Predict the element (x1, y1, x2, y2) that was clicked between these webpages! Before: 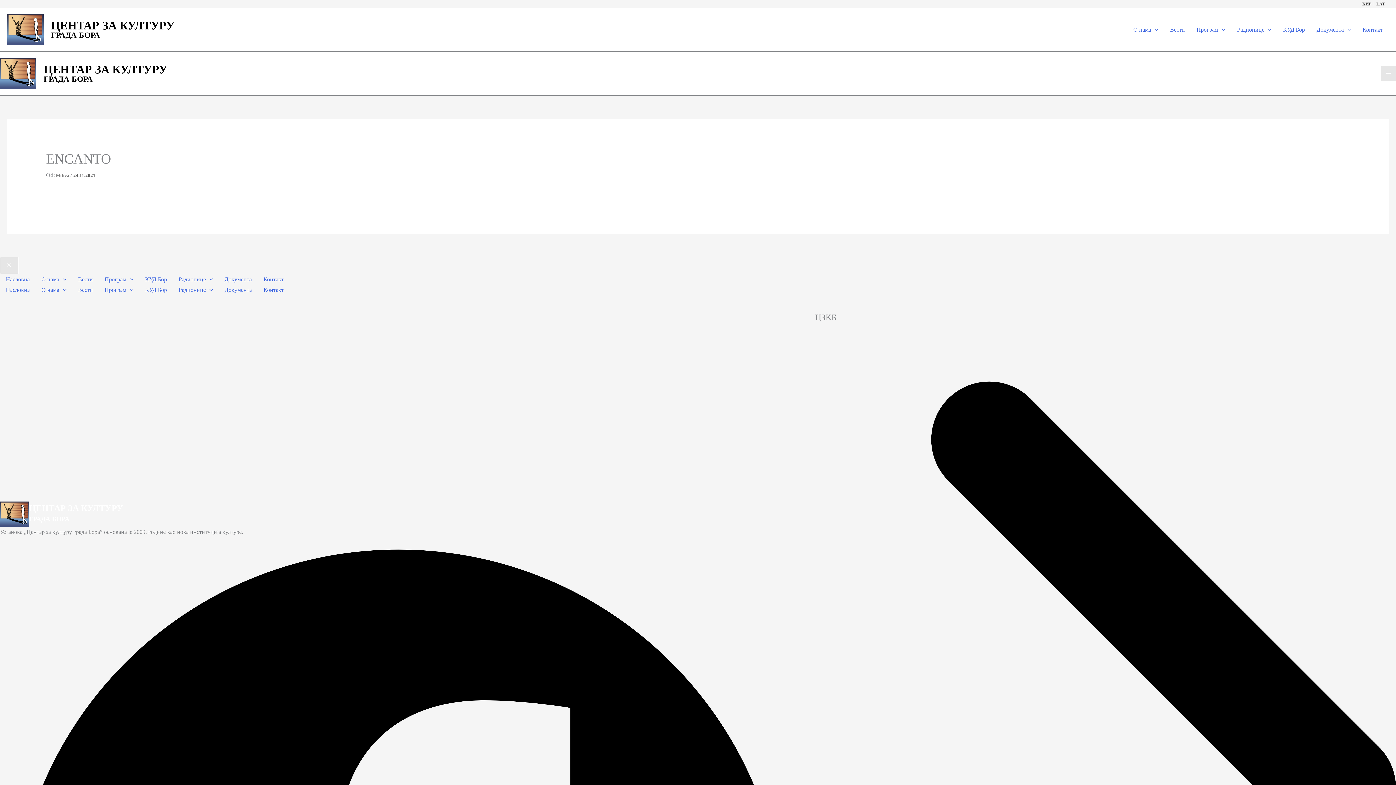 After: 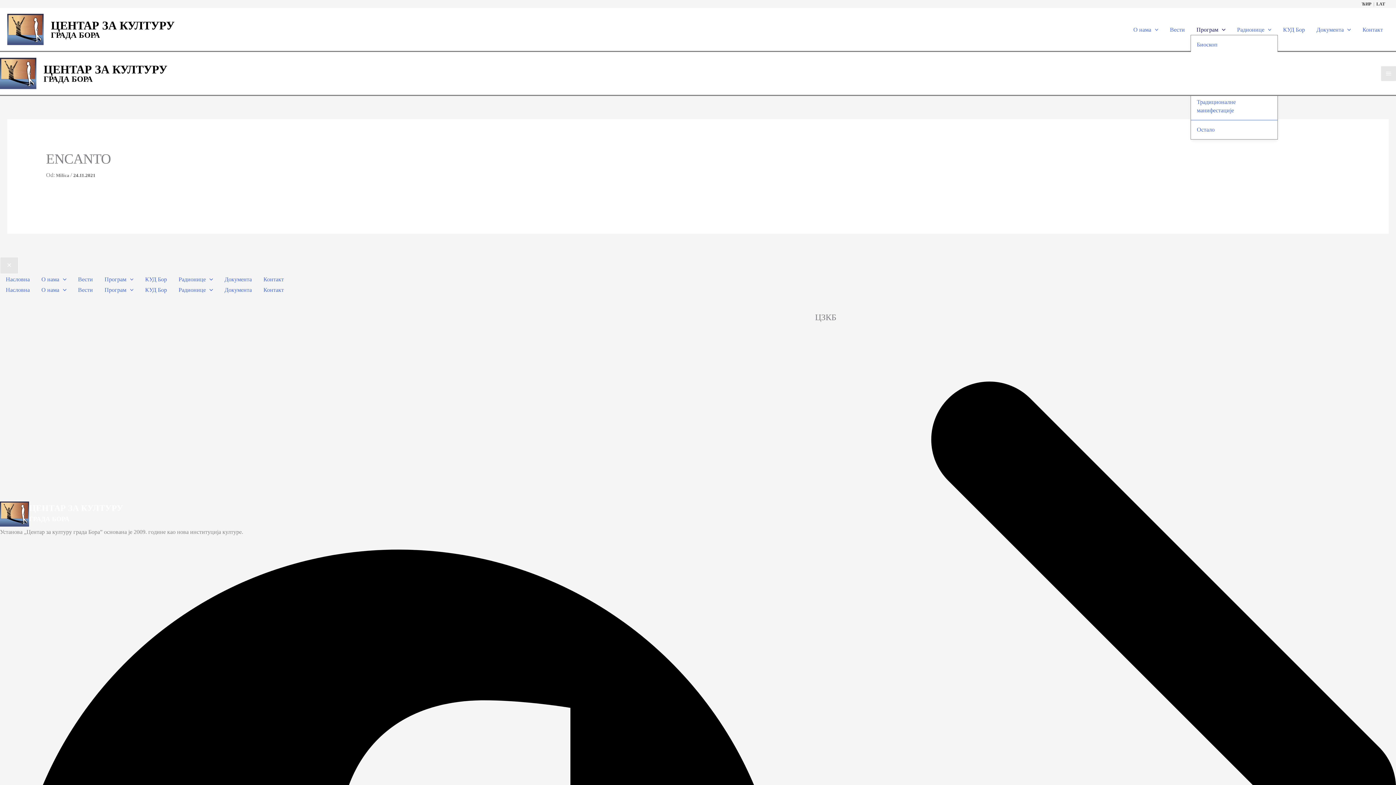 Action: bbox: (1190, 24, 1231, 34) label: Програм